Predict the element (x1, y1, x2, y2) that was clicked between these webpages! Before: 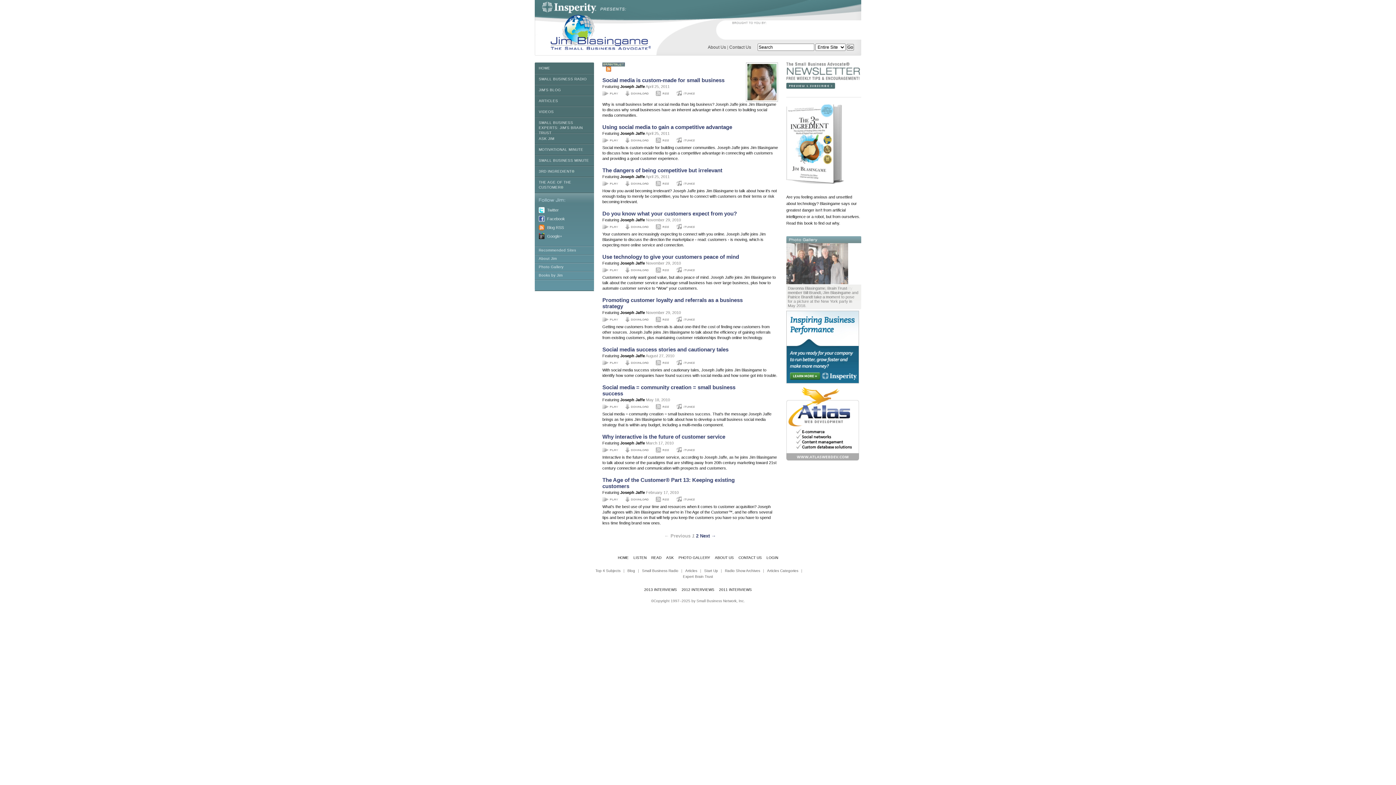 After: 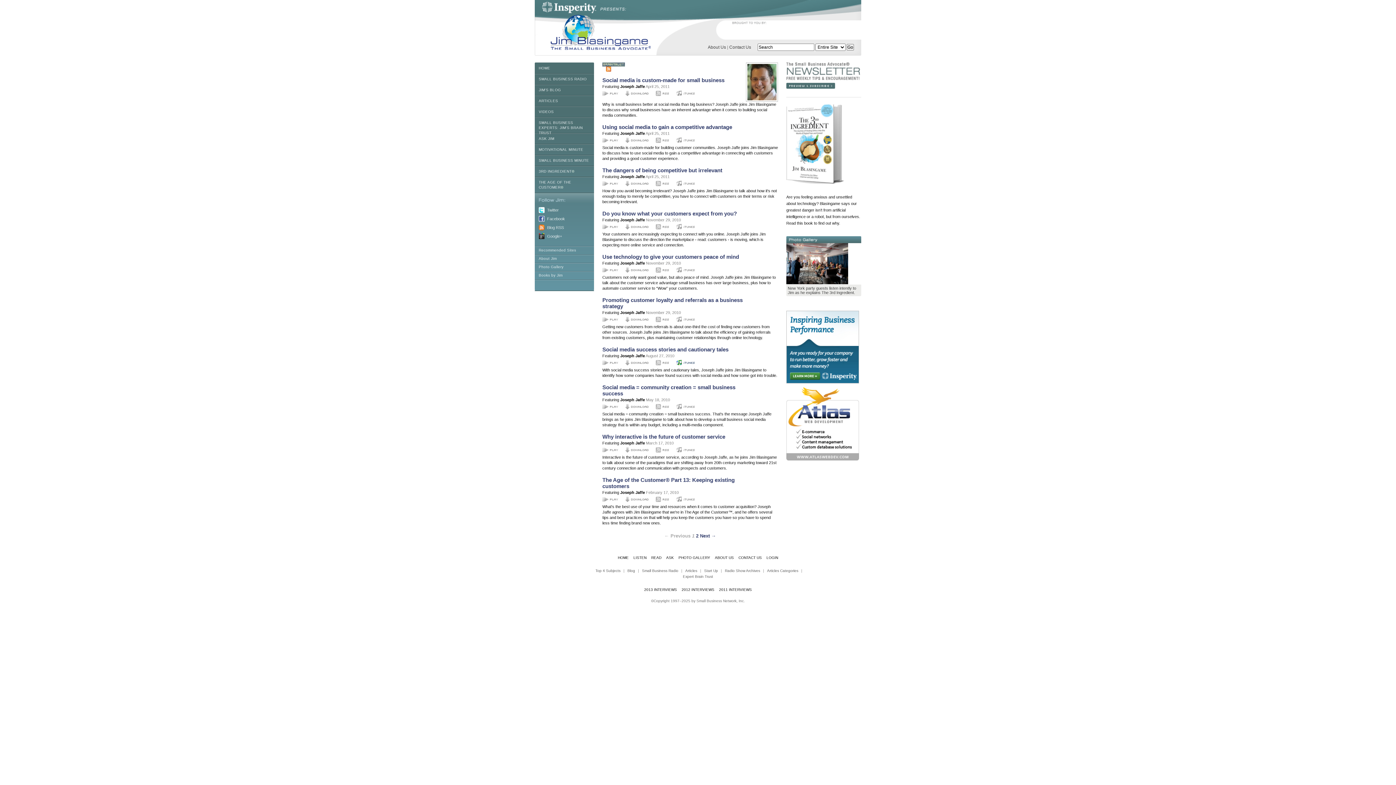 Action: bbox: (676, 360, 694, 365)